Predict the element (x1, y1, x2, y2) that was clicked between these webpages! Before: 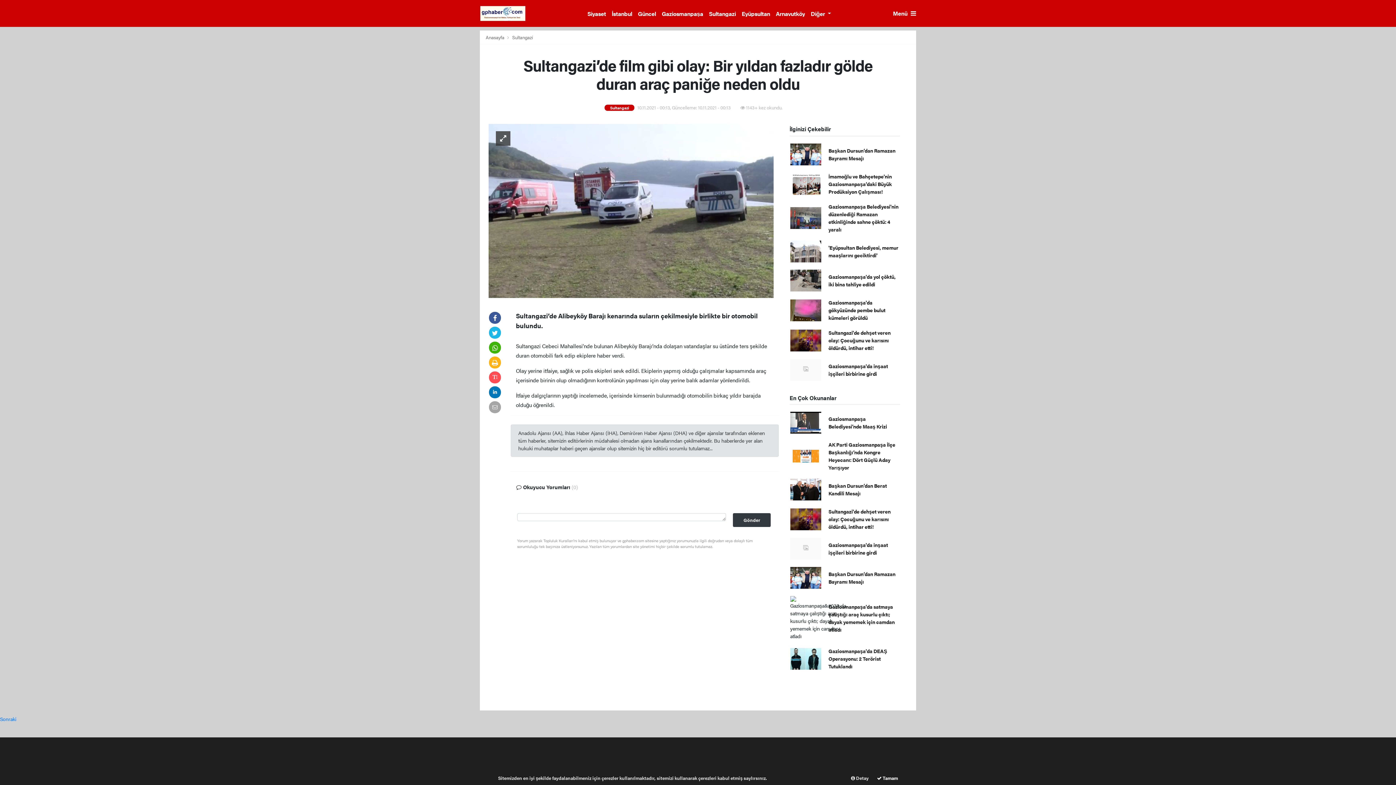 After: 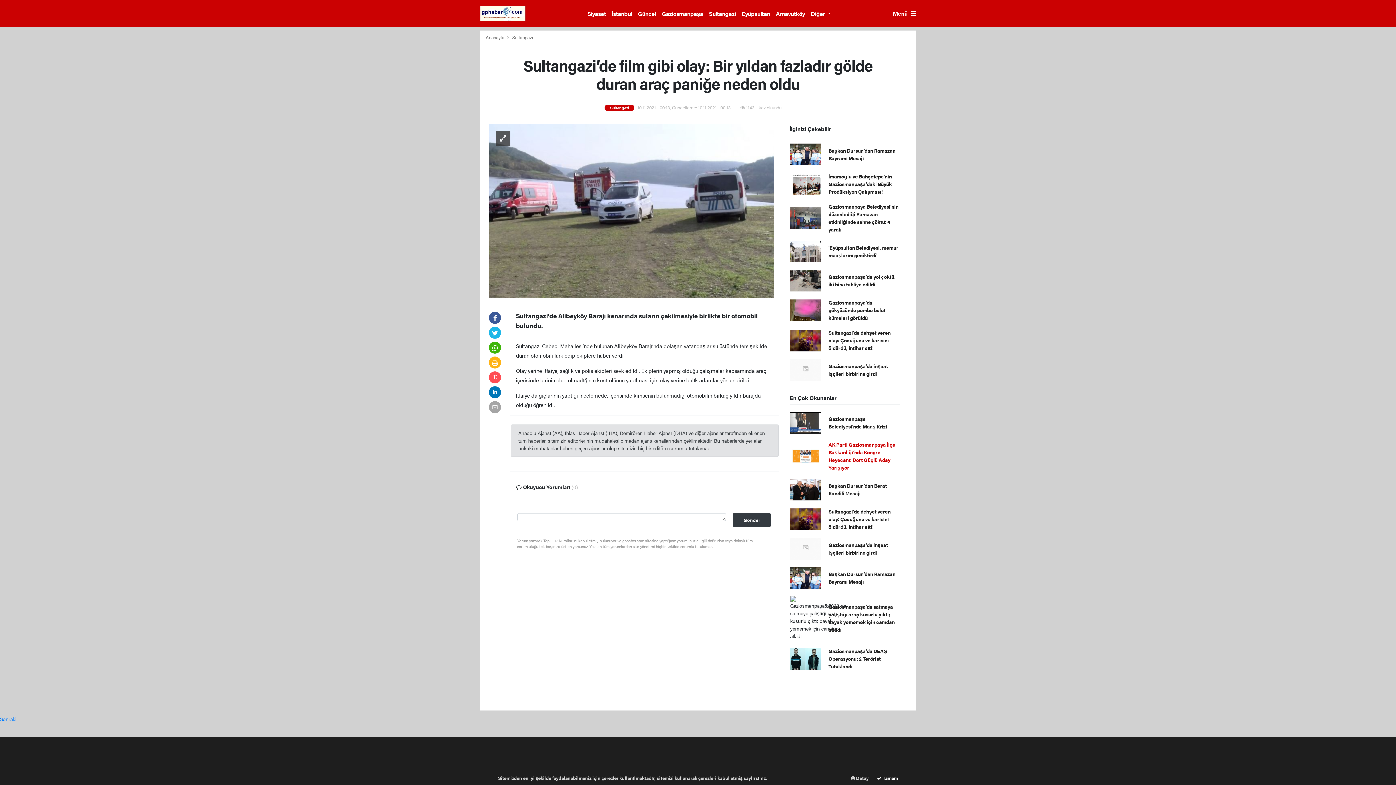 Action: bbox: (828, 441, 895, 471) label: AK Parti Gaziosmanpaşa İlçe Başkanlığı’nda Kongre Heyecanı: Dört Güçlü Aday Yarışıyor